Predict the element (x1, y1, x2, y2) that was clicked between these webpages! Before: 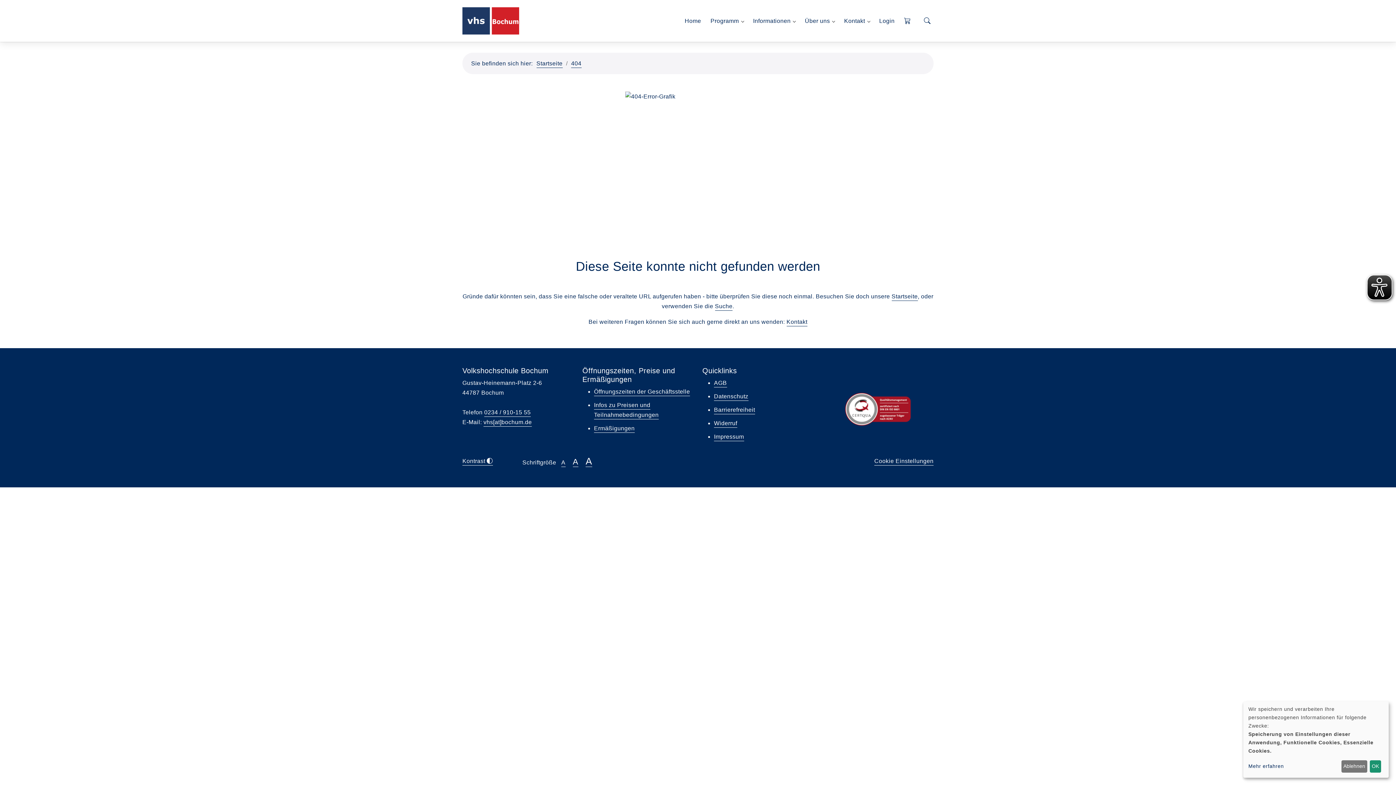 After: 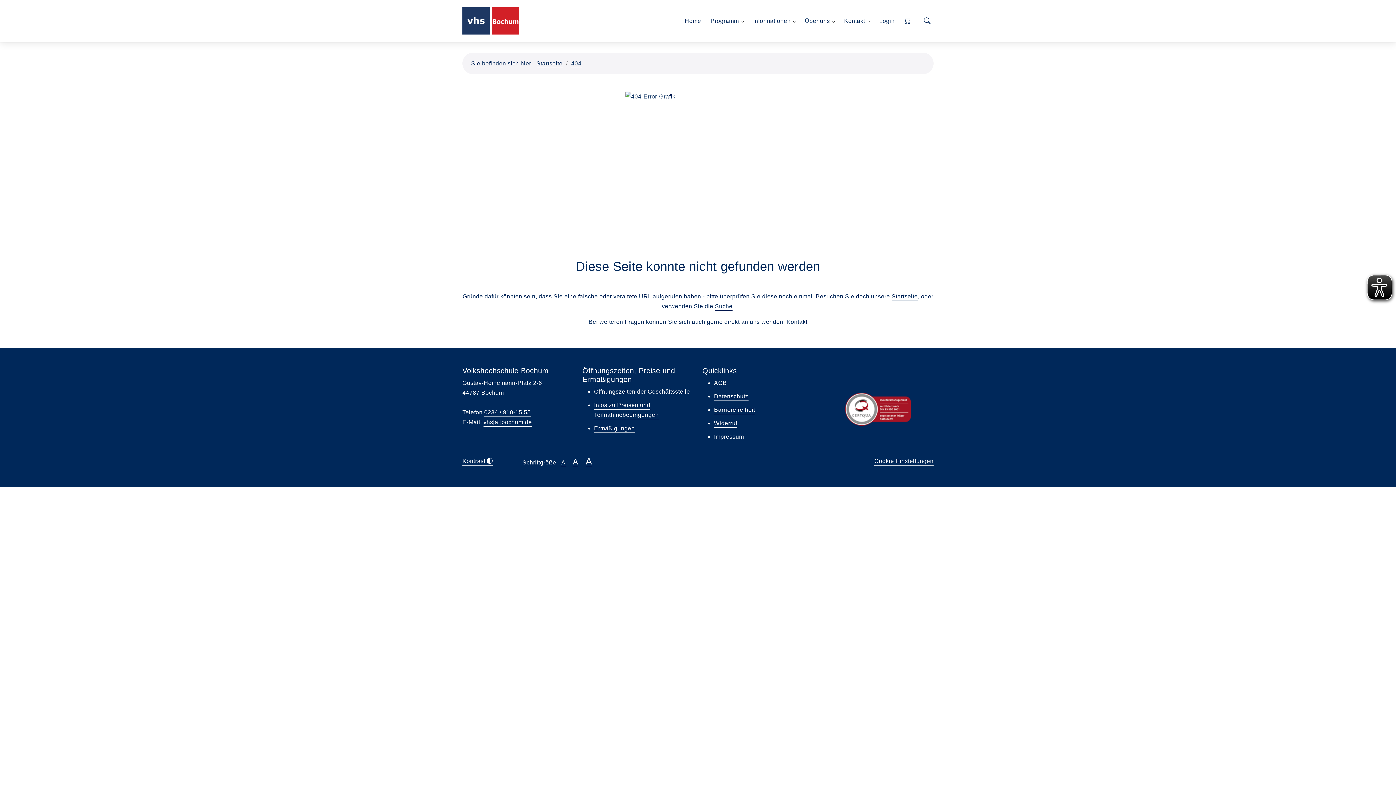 Action: label: Ablehnen bbox: (1341, 760, 1367, 773)